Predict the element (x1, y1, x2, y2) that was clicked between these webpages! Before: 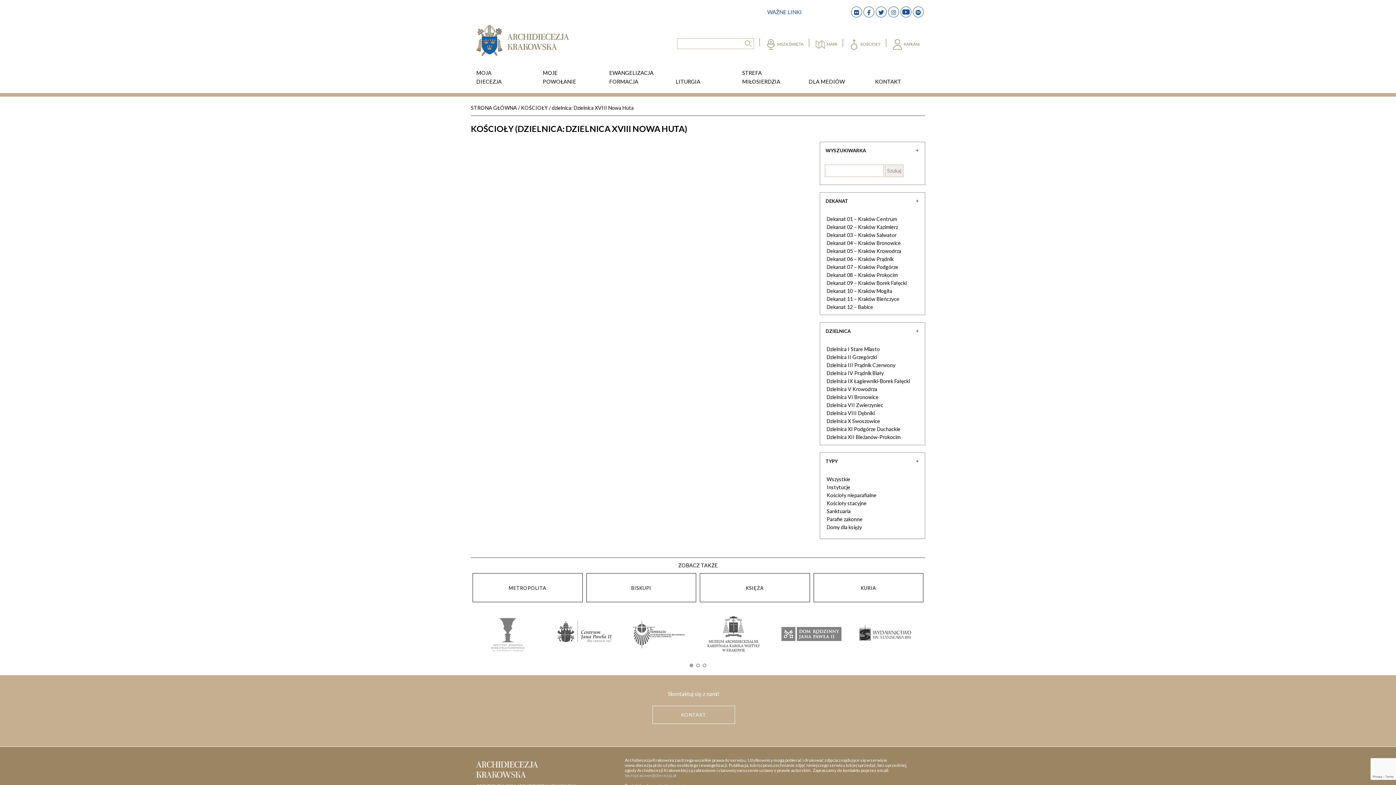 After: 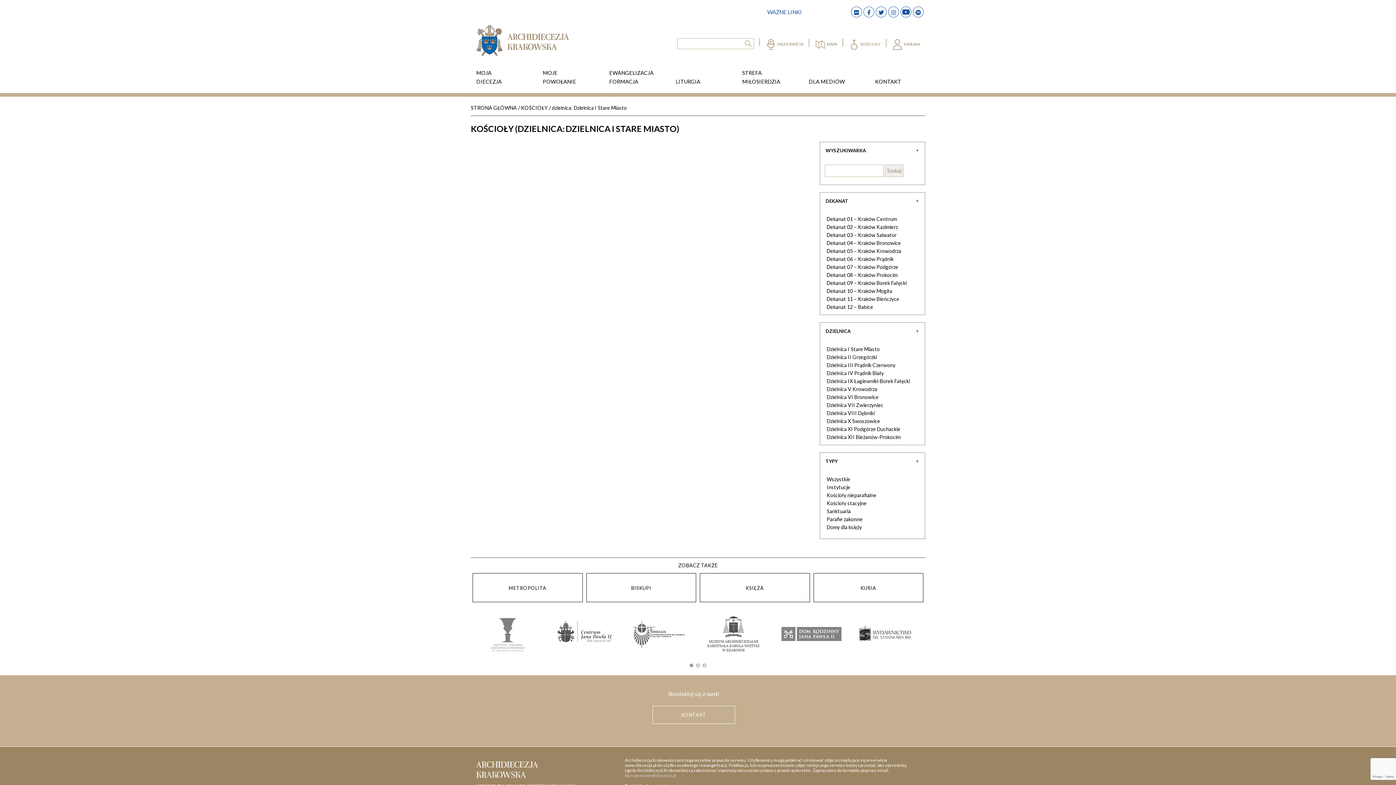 Action: bbox: (826, 346, 880, 352) label: Dzielnica I Stare Miasto